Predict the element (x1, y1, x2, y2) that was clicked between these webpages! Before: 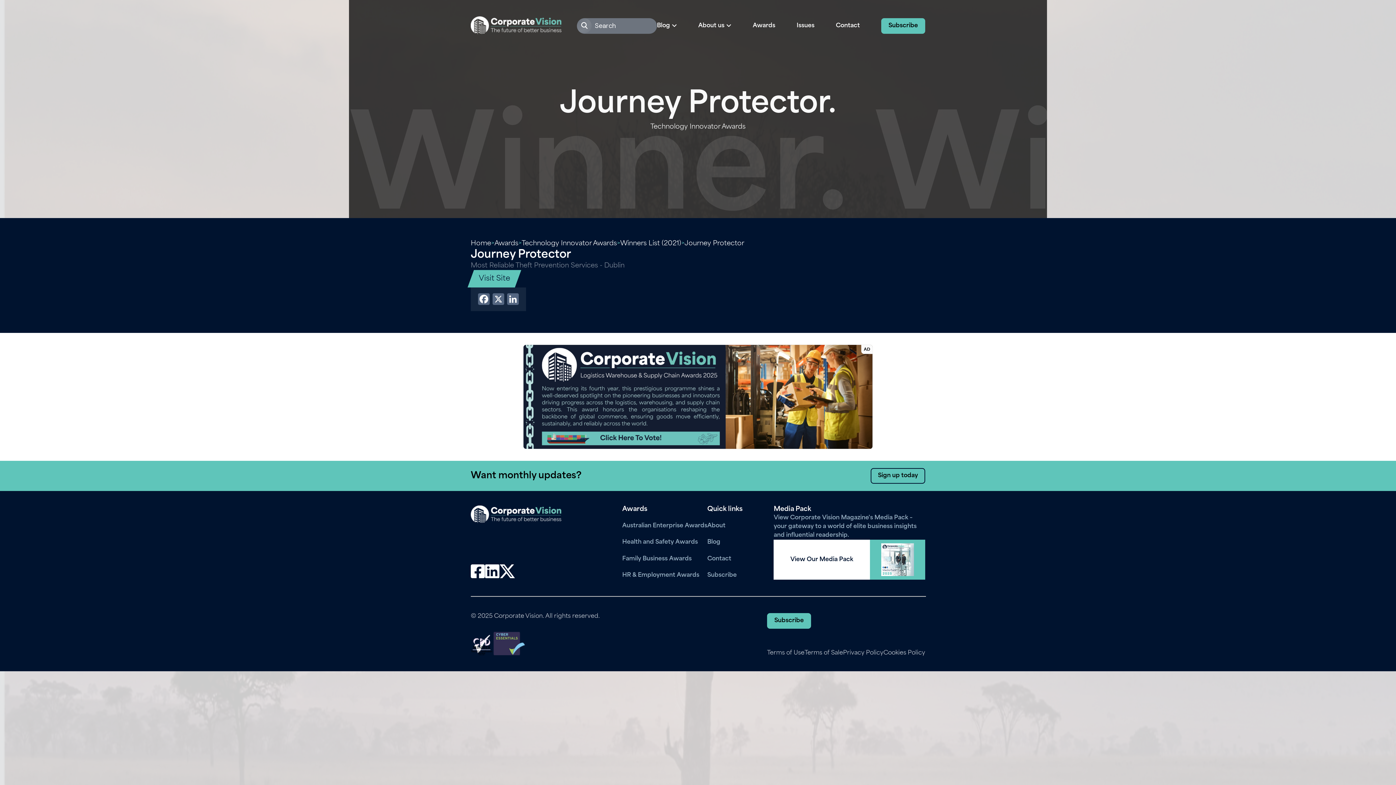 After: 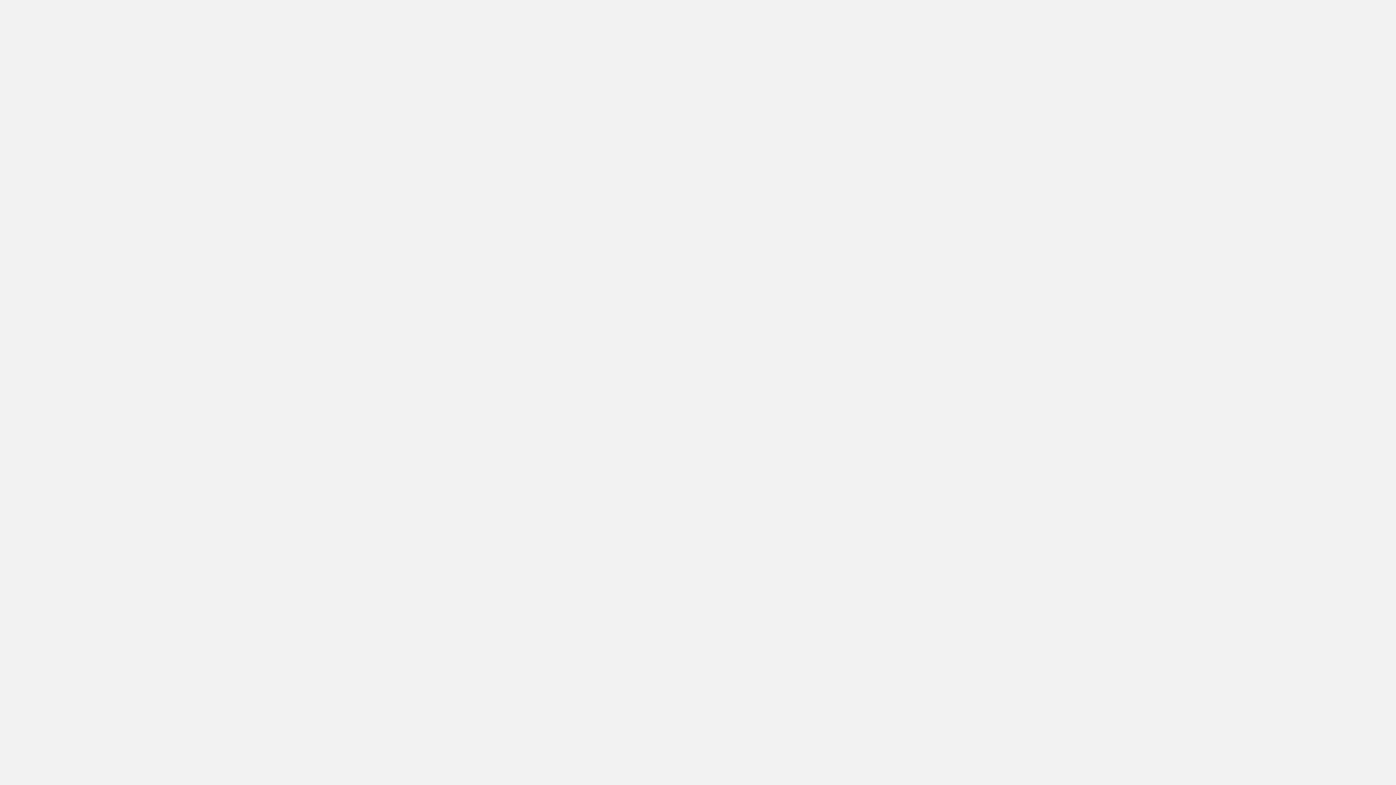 Action: label: View Our Media Pack bbox: (790, 556, 853, 563)